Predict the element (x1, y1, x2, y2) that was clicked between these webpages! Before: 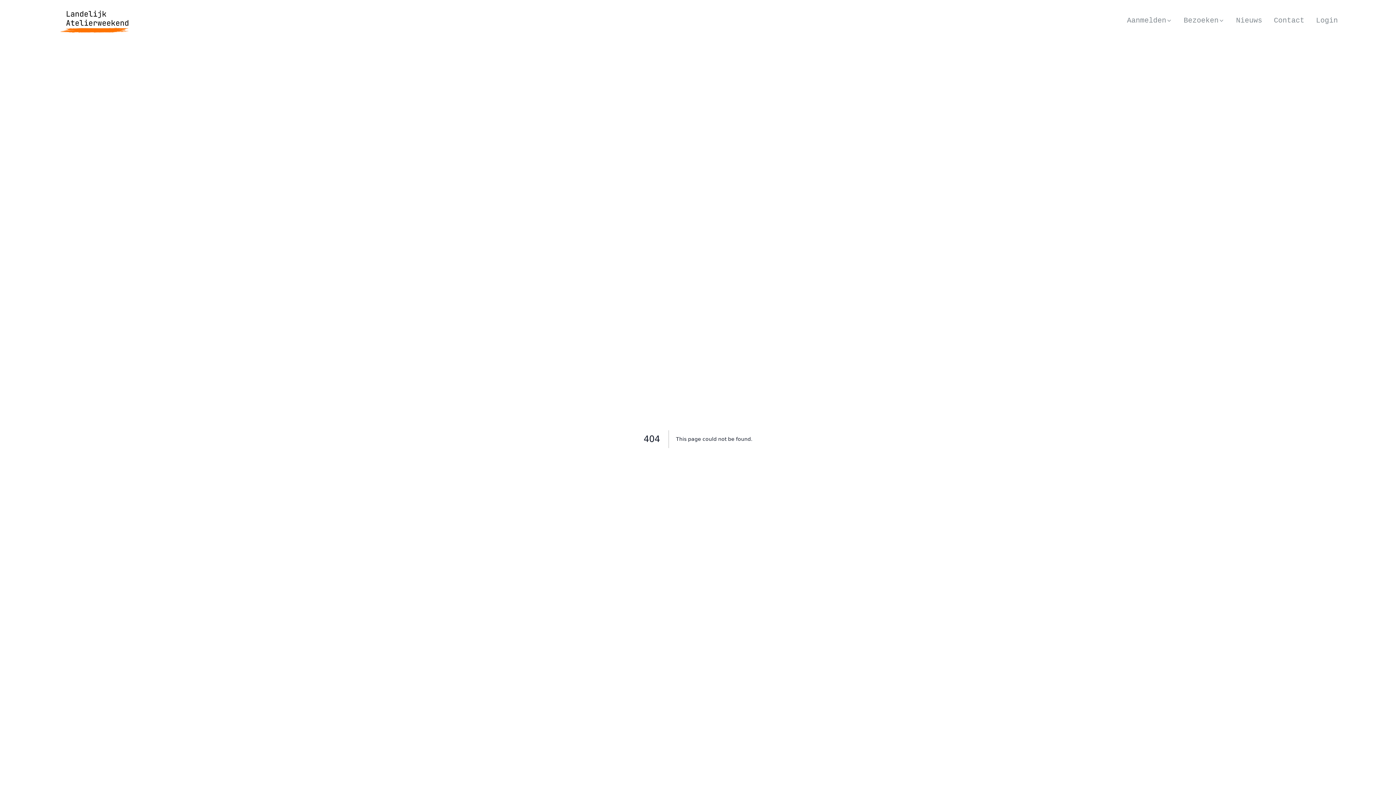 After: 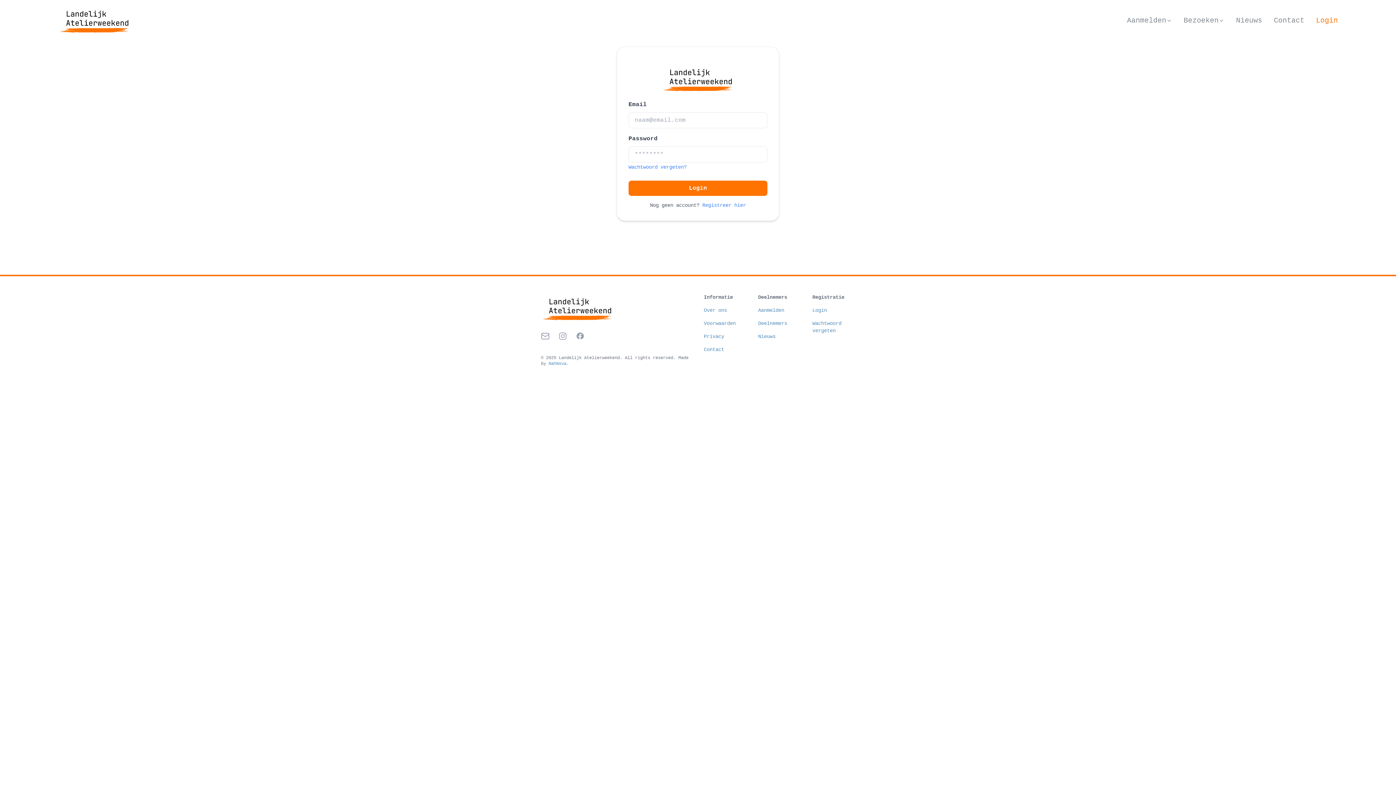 Action: bbox: (1316, 15, 1338, 25) label: Login